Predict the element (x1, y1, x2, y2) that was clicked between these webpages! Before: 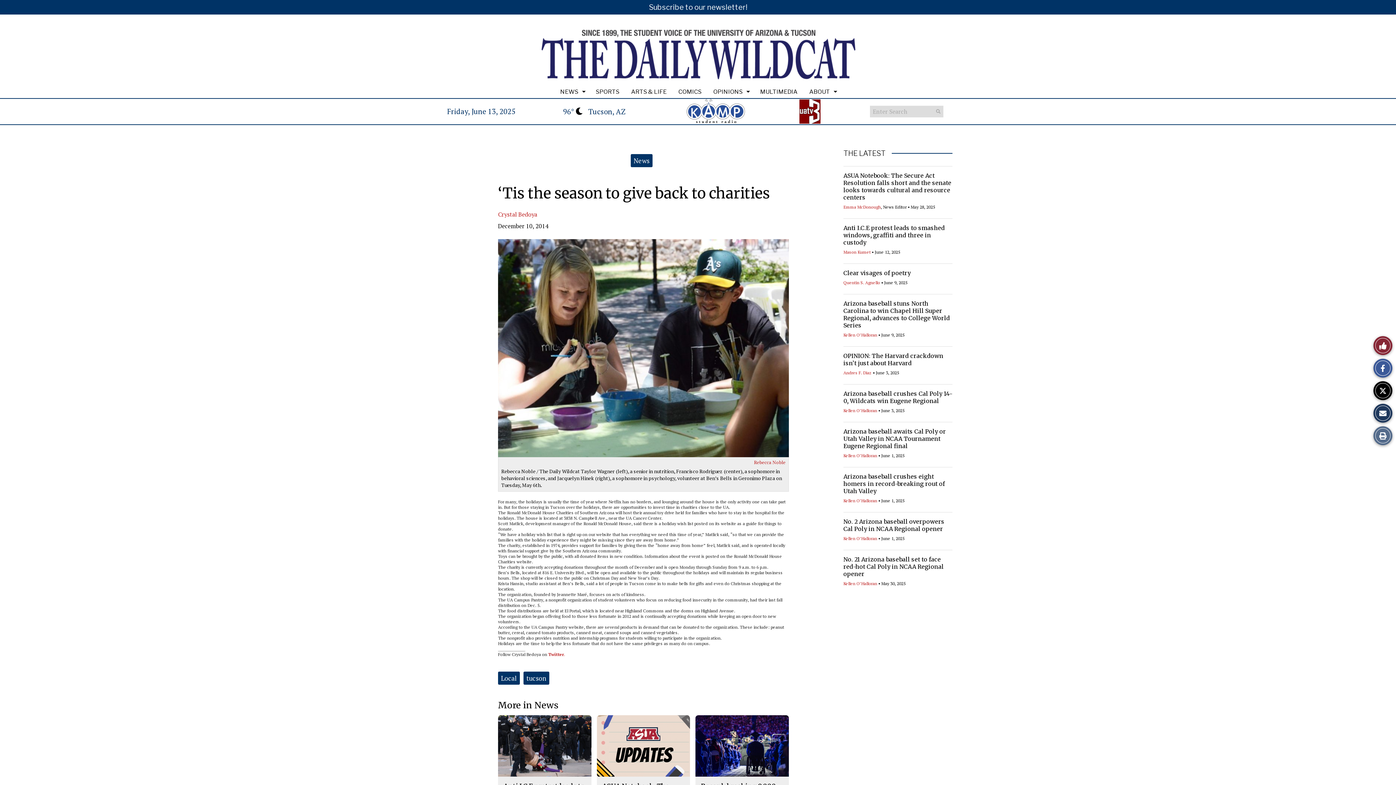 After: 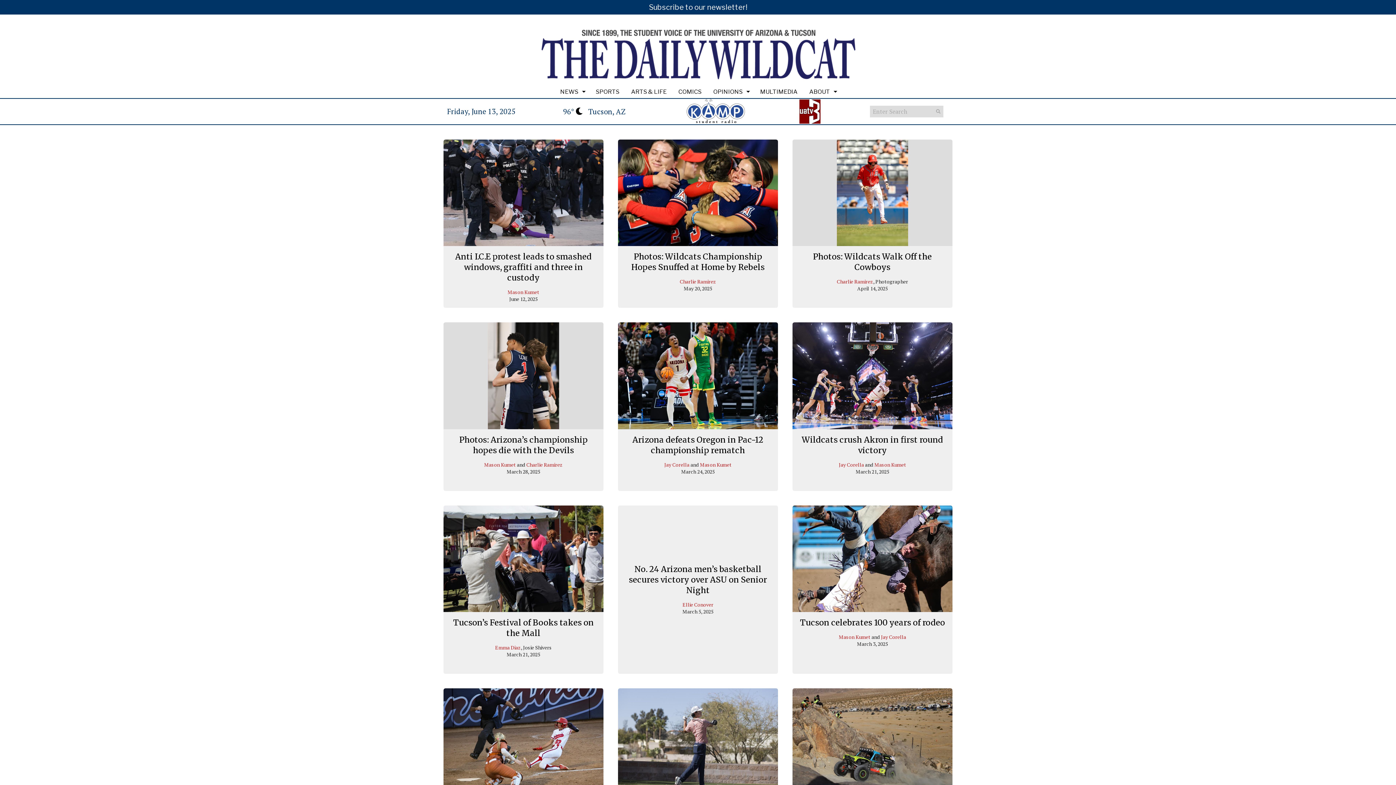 Action: bbox: (754, 85, 803, 98) label: MULTIMEDIA